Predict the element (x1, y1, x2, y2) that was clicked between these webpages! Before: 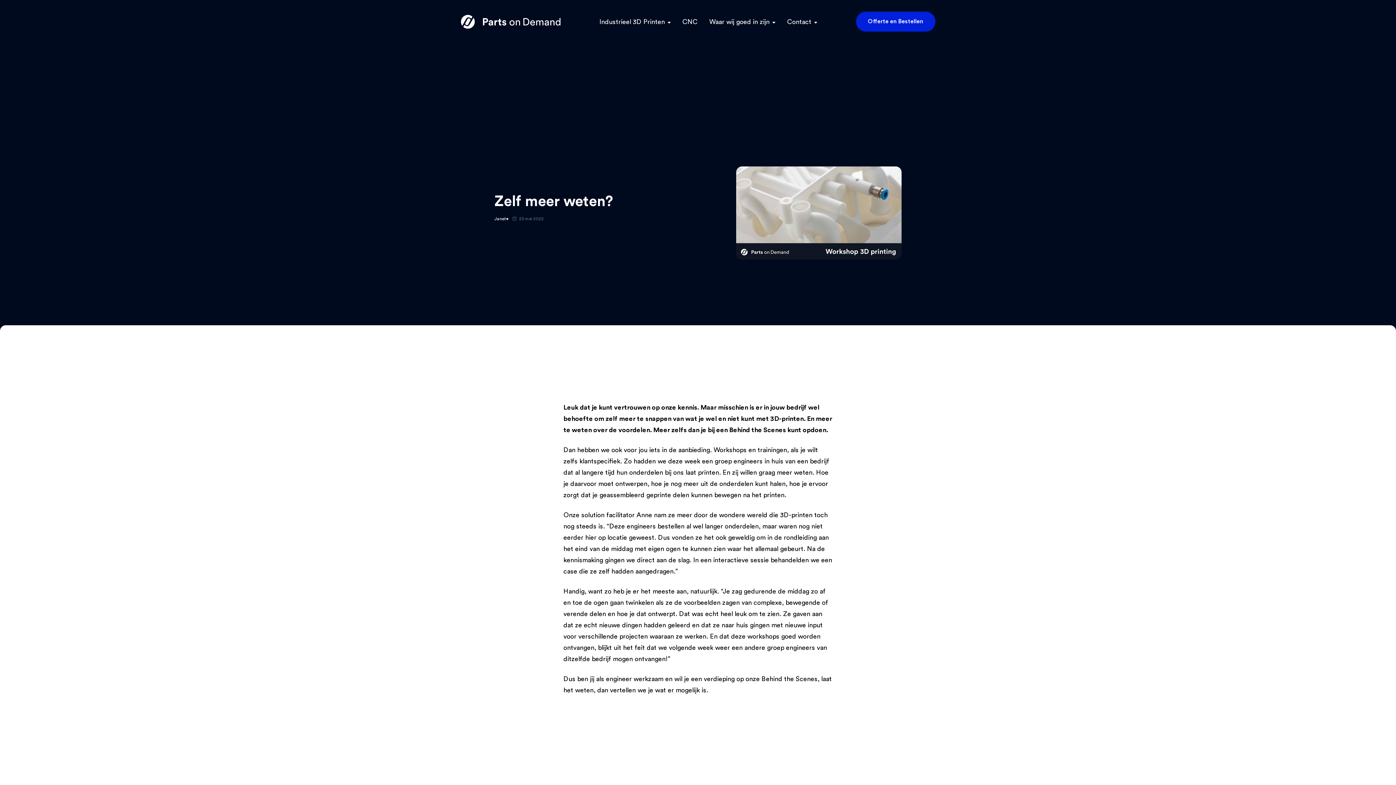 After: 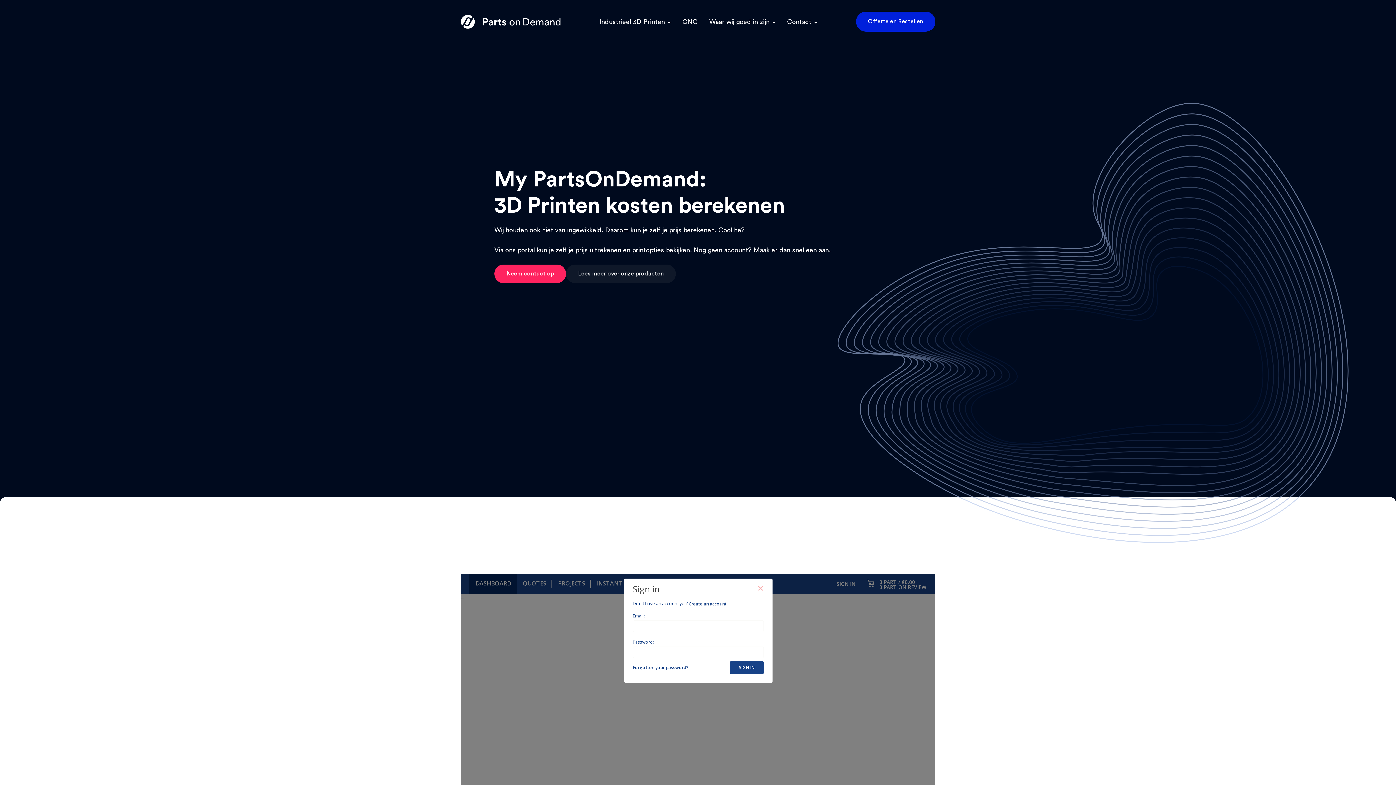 Action: bbox: (856, 11, 935, 31) label: Offerte en Bestellen